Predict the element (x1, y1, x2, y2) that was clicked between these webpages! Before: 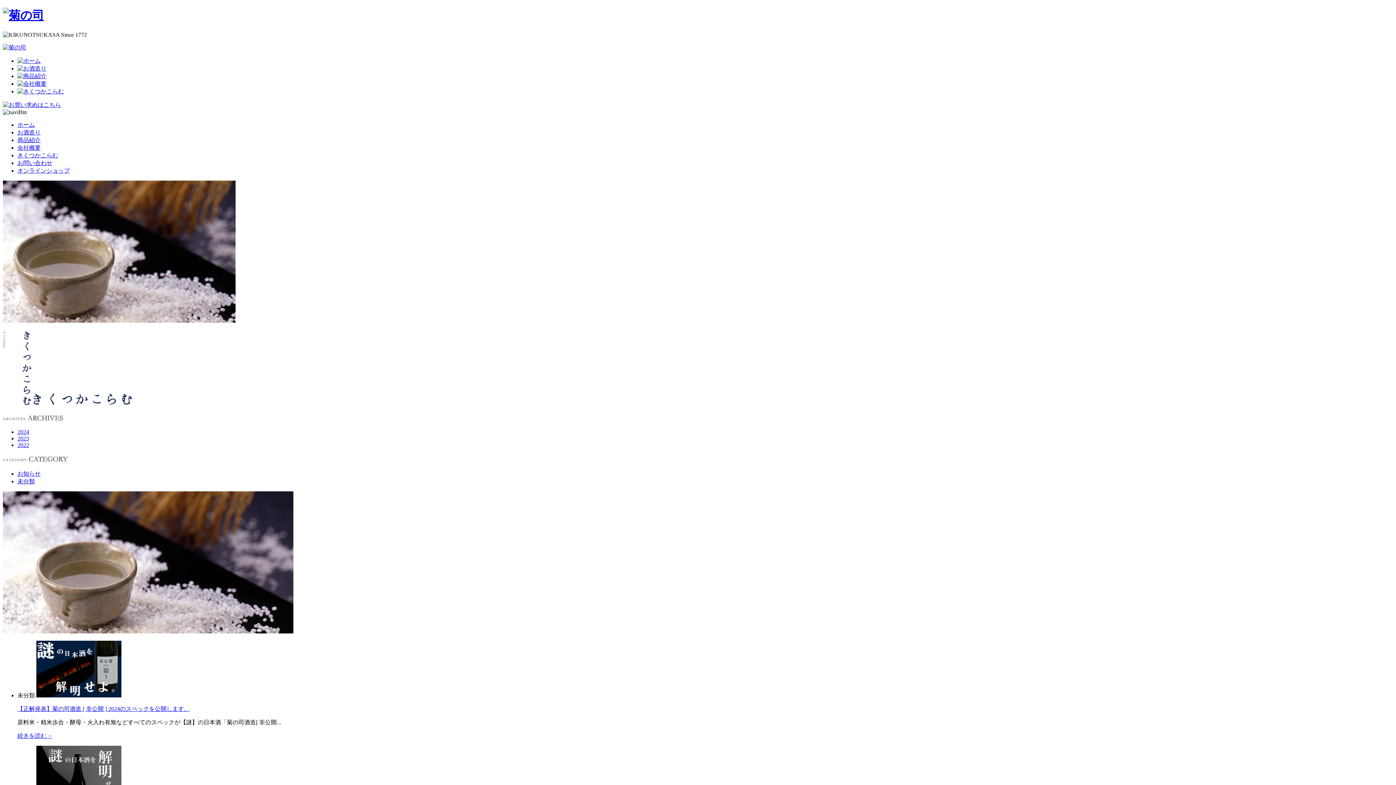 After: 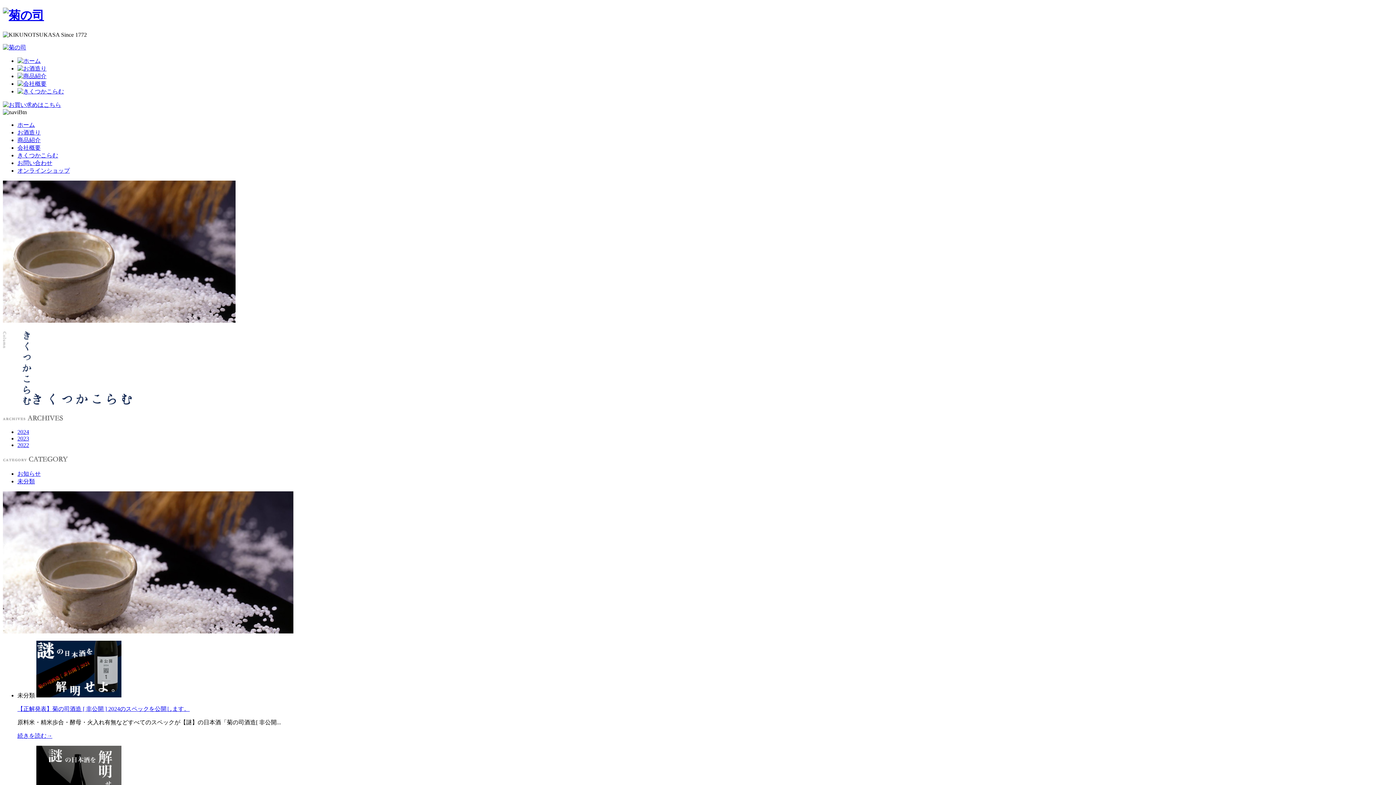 Action: bbox: (17, 159, 52, 166) label: お問い合わせ